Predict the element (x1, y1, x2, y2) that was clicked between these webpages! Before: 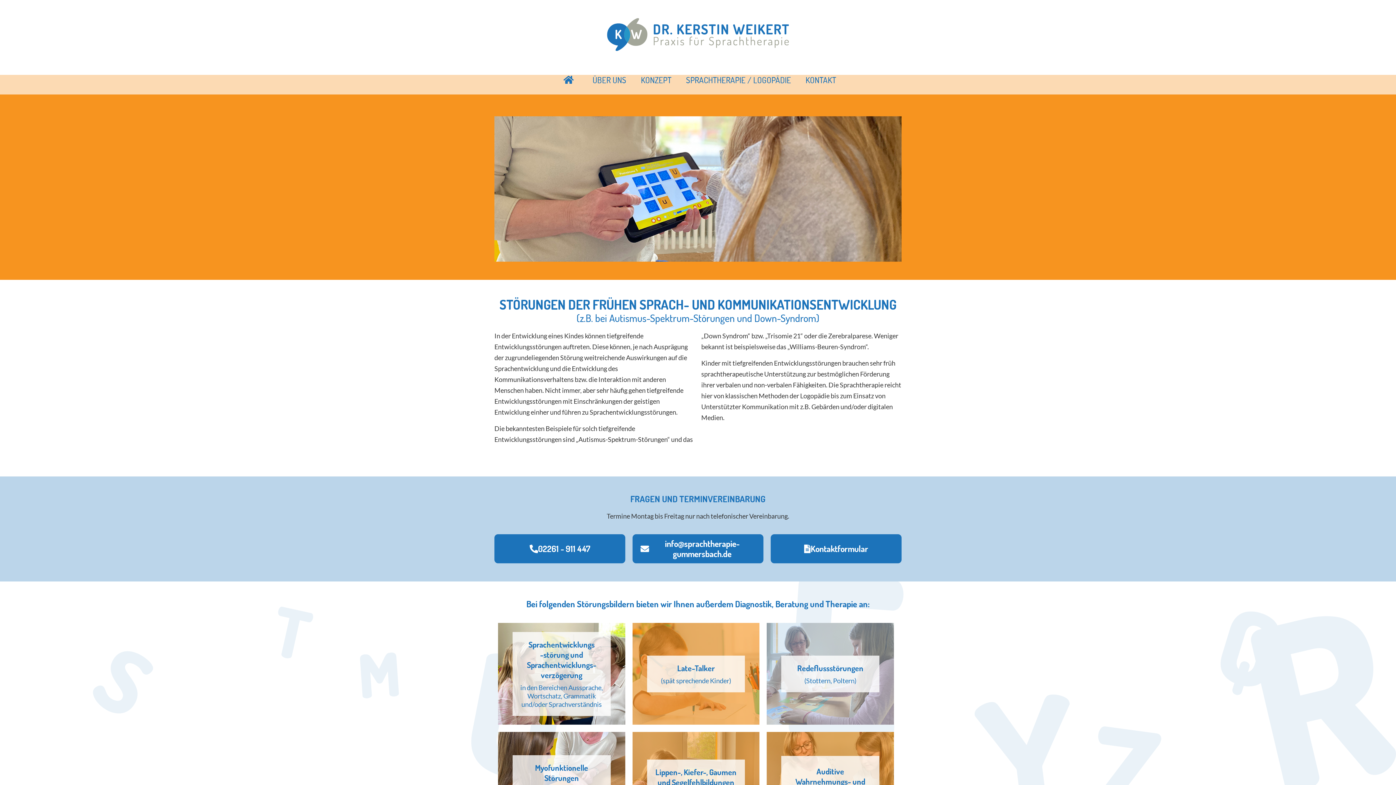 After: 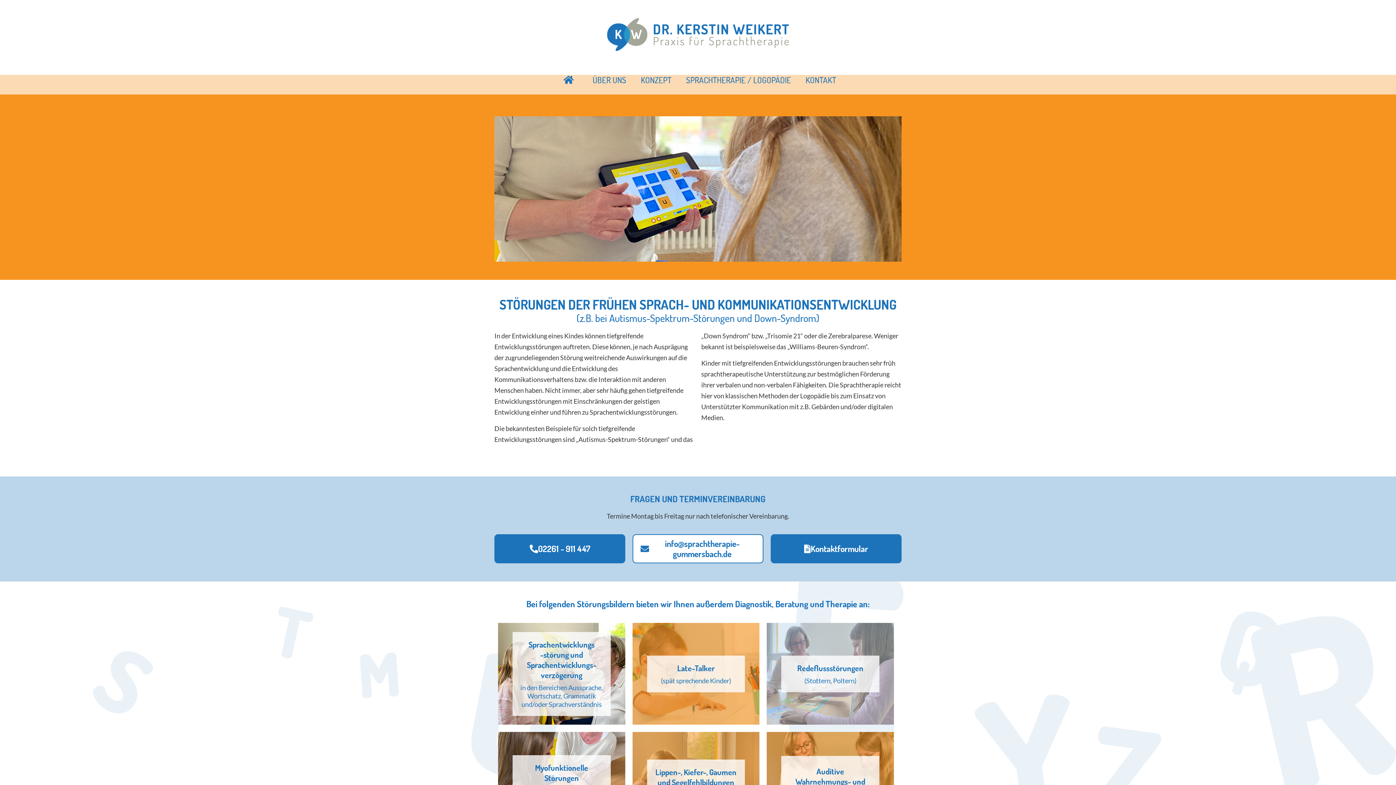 Action: bbox: (632, 534, 763, 563) label: info@sprachtherapie-gummersbach.de